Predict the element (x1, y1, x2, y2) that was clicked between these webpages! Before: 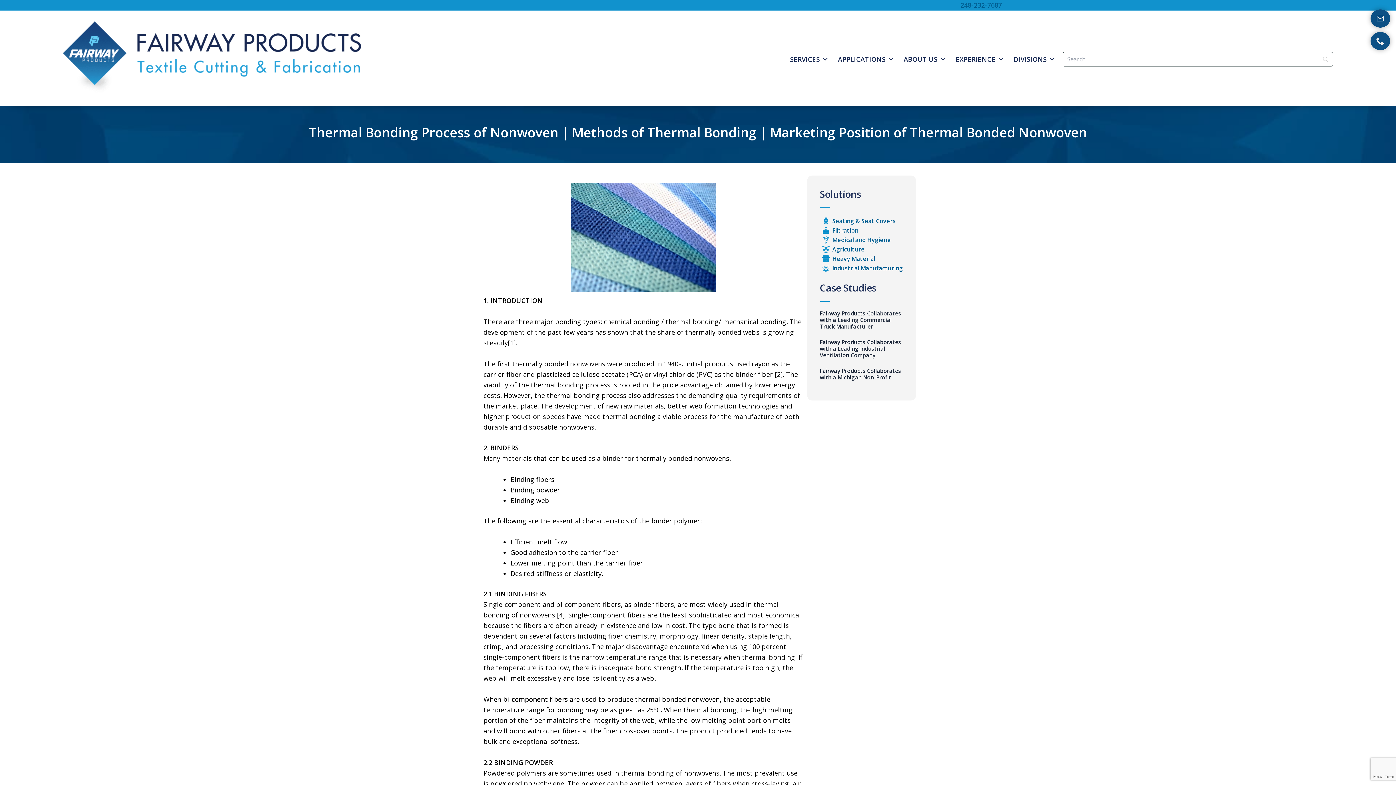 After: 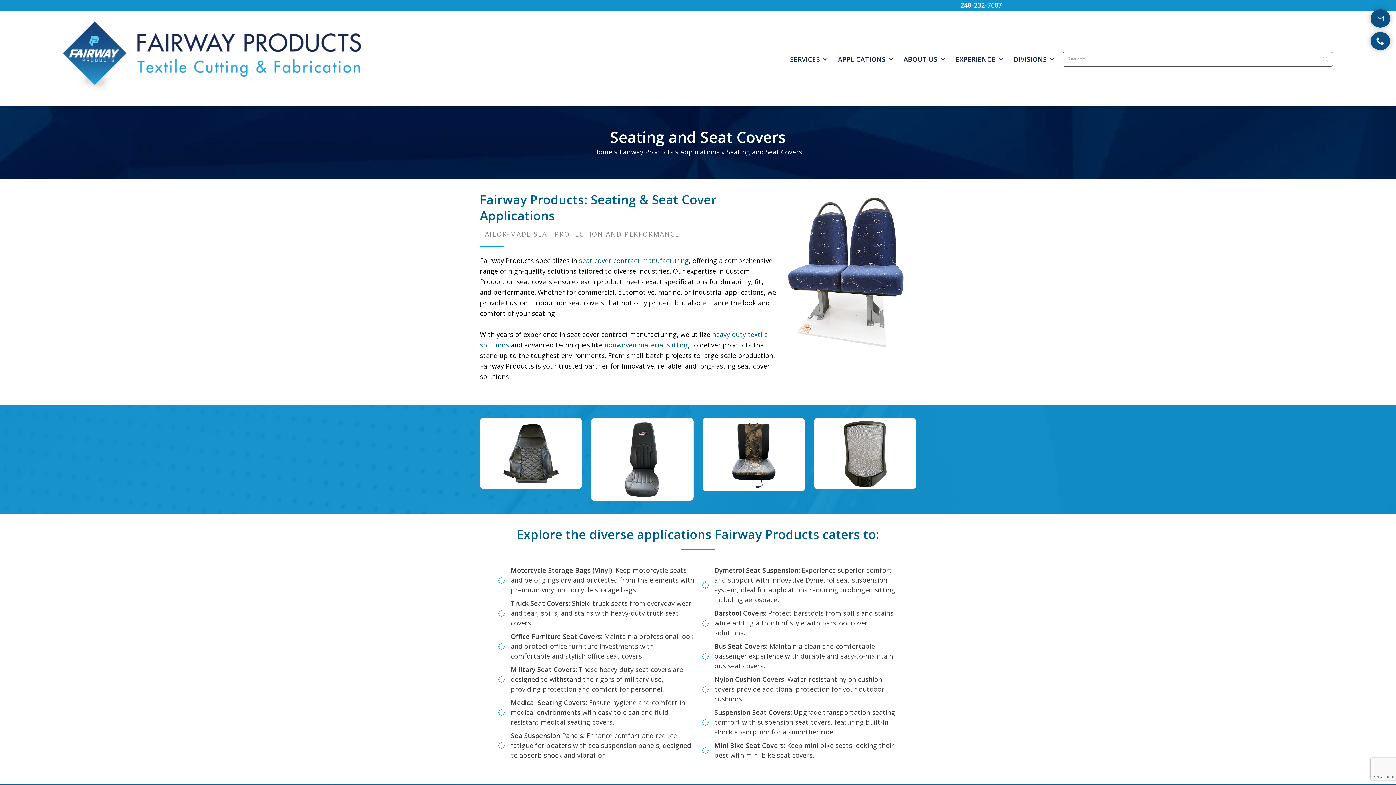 Action: label: Seating & Seat Covers bbox: (832, 217, 895, 225)